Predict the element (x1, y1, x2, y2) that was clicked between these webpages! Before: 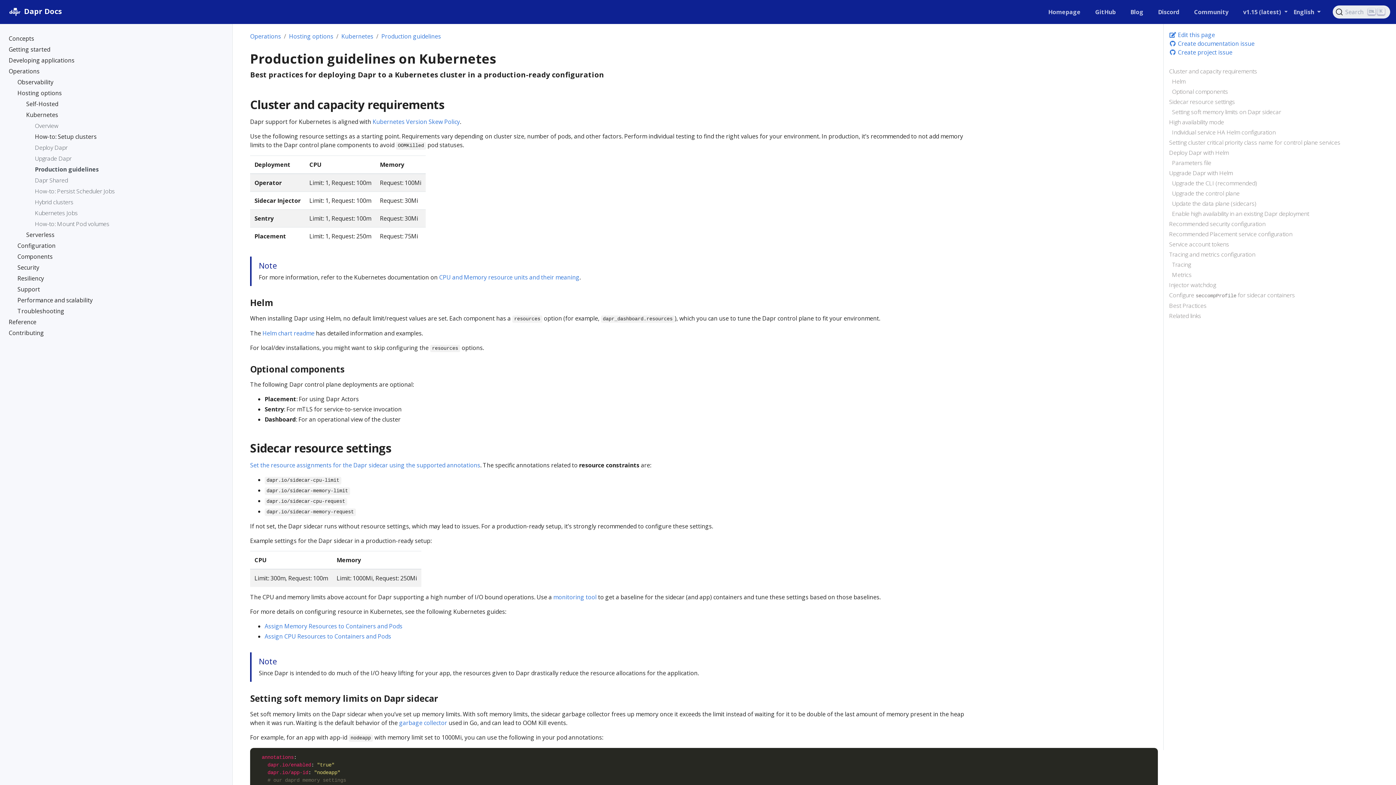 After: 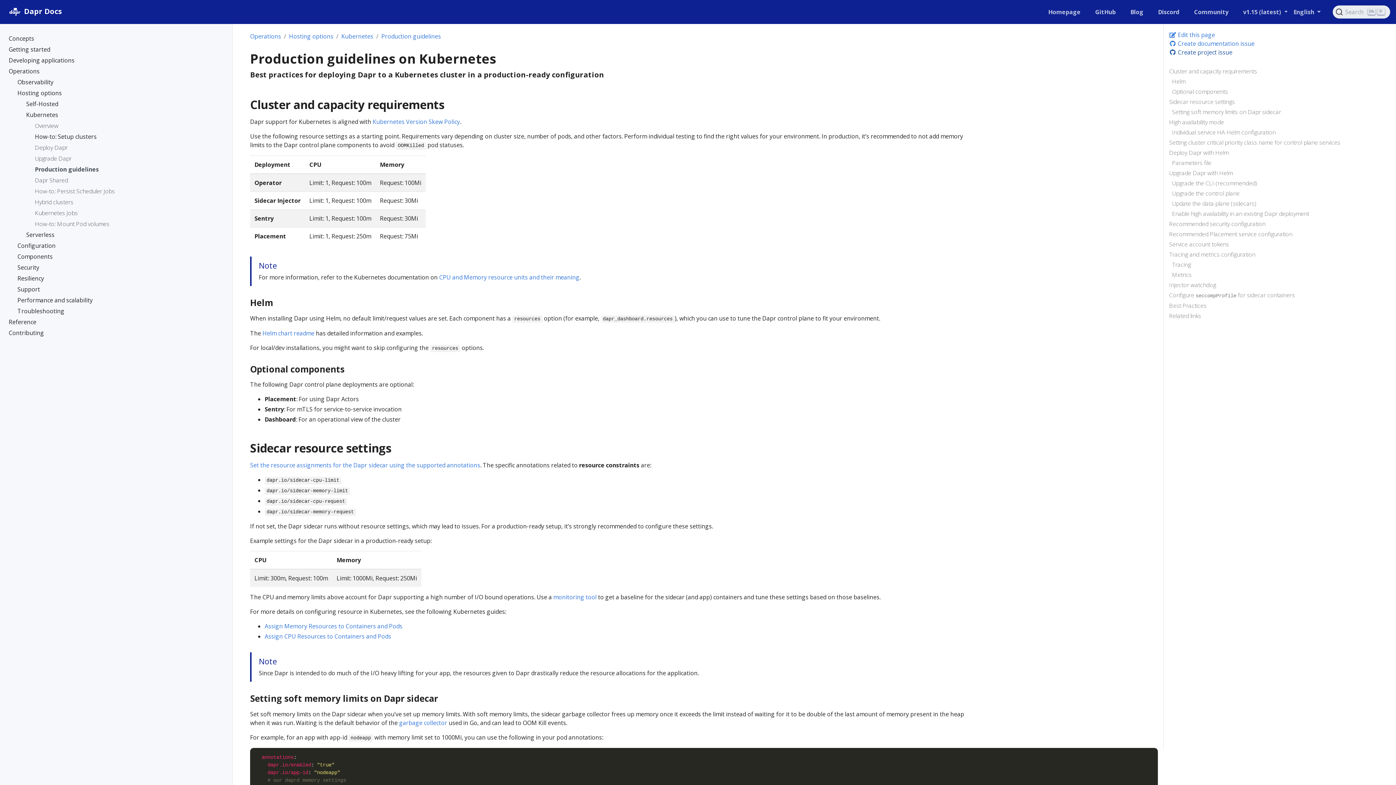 Action: bbox: (1169, 48, 1390, 56) label:  Create project issue